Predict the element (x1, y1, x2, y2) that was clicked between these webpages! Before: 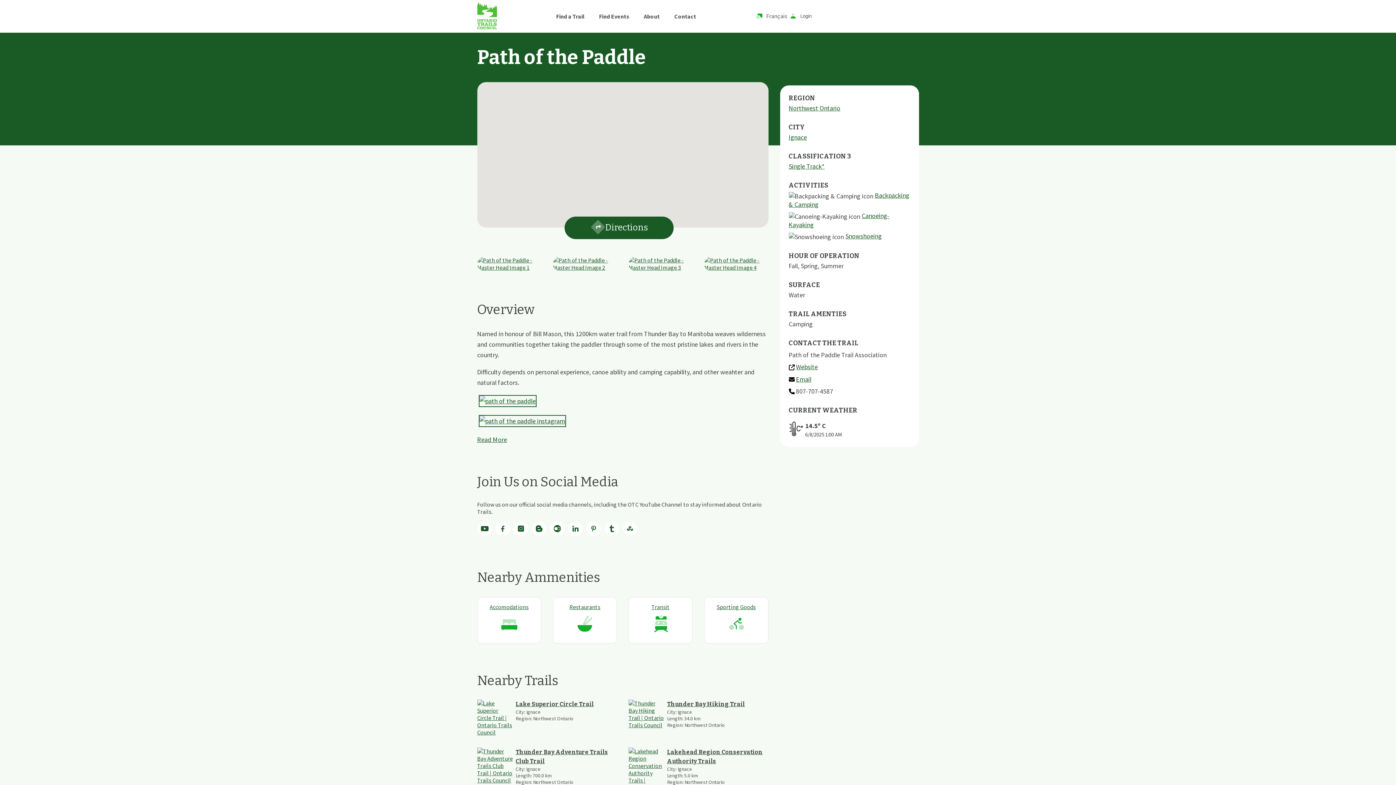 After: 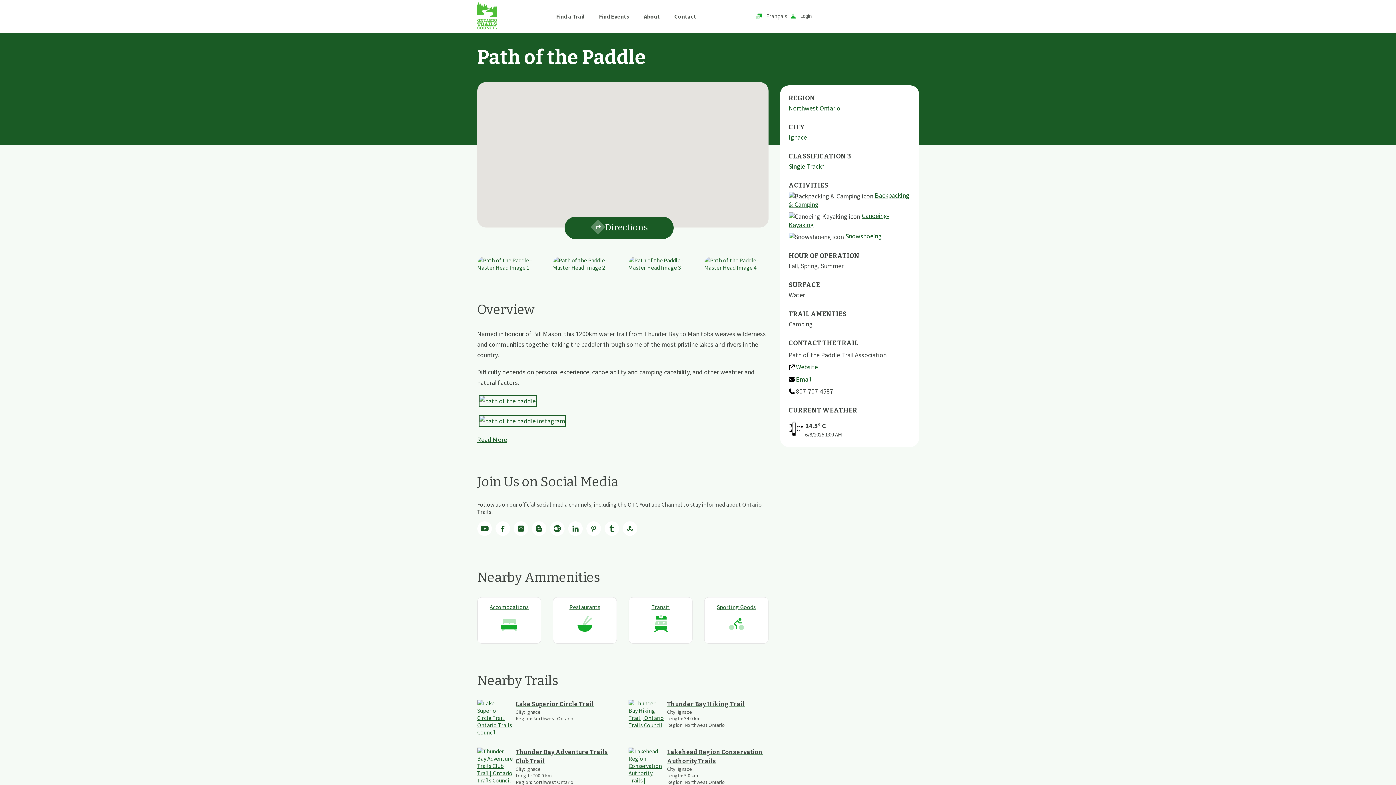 Action: bbox: (513, 521, 528, 537)